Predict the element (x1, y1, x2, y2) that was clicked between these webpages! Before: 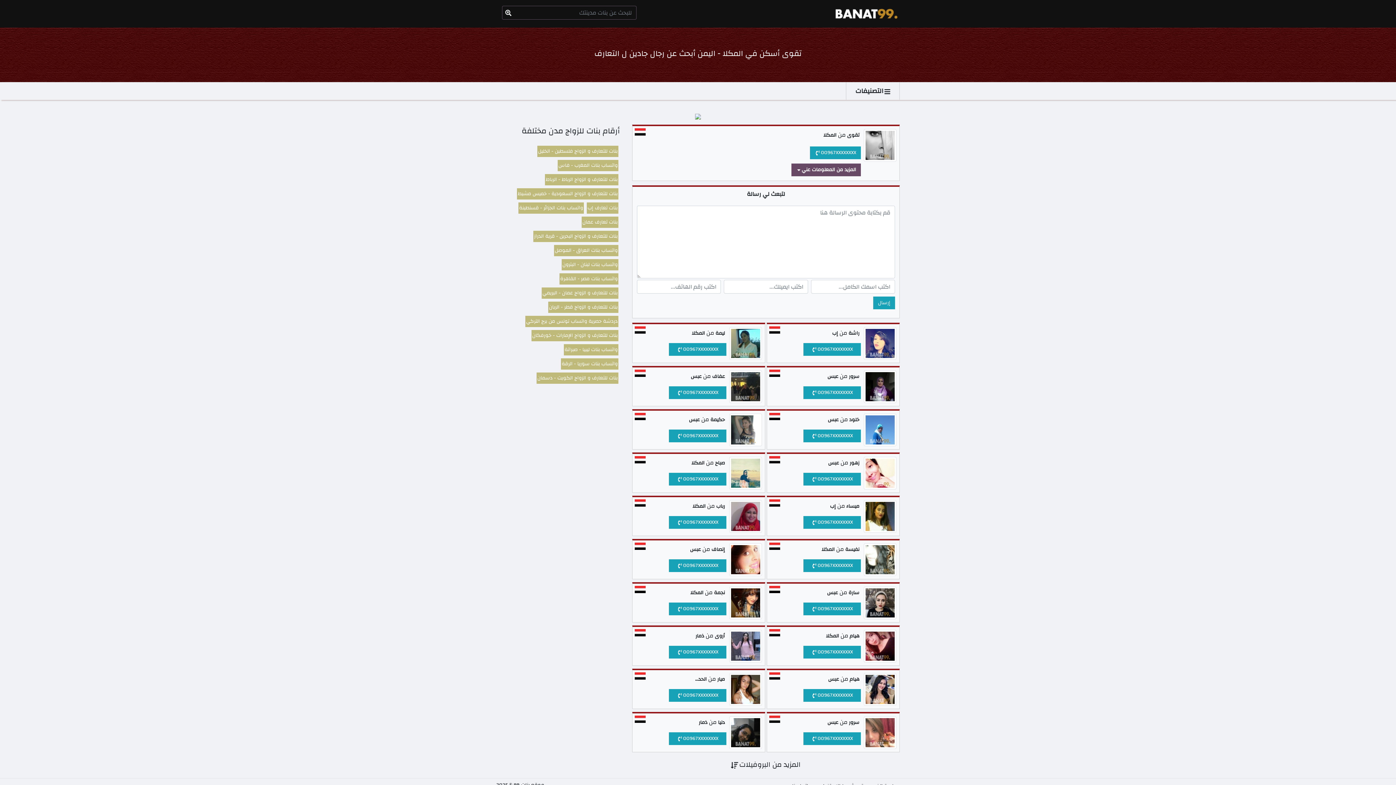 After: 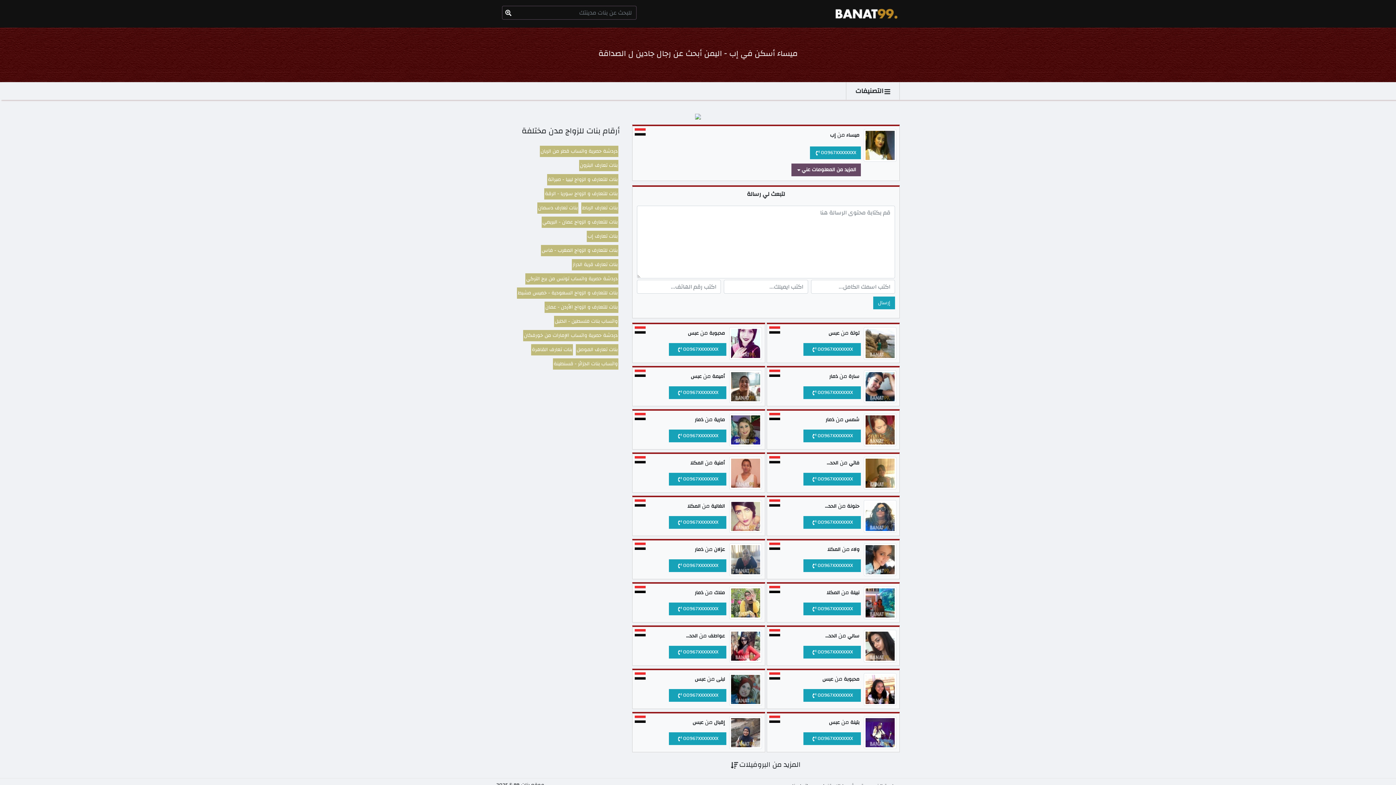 Action: label: ميساء bbox: (846, 501, 859, 511)